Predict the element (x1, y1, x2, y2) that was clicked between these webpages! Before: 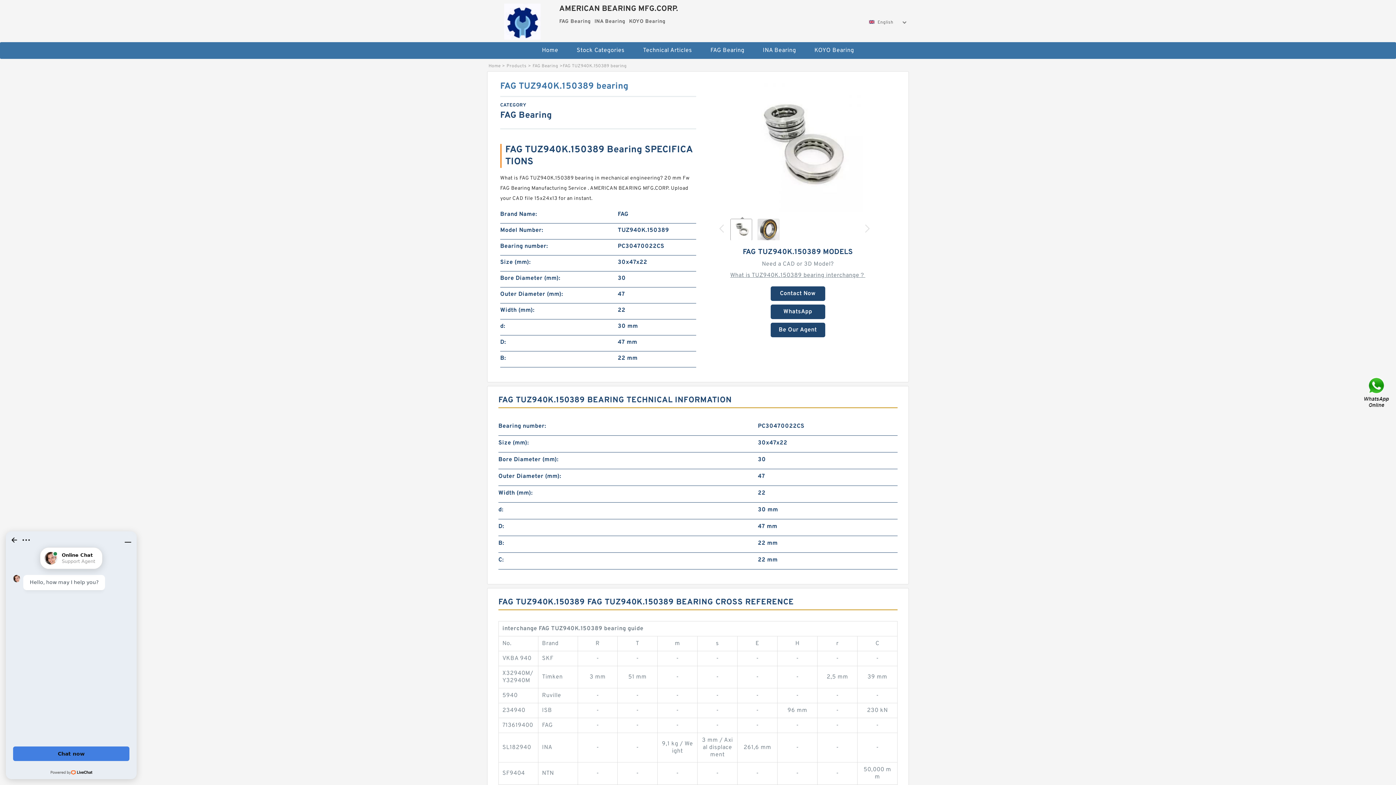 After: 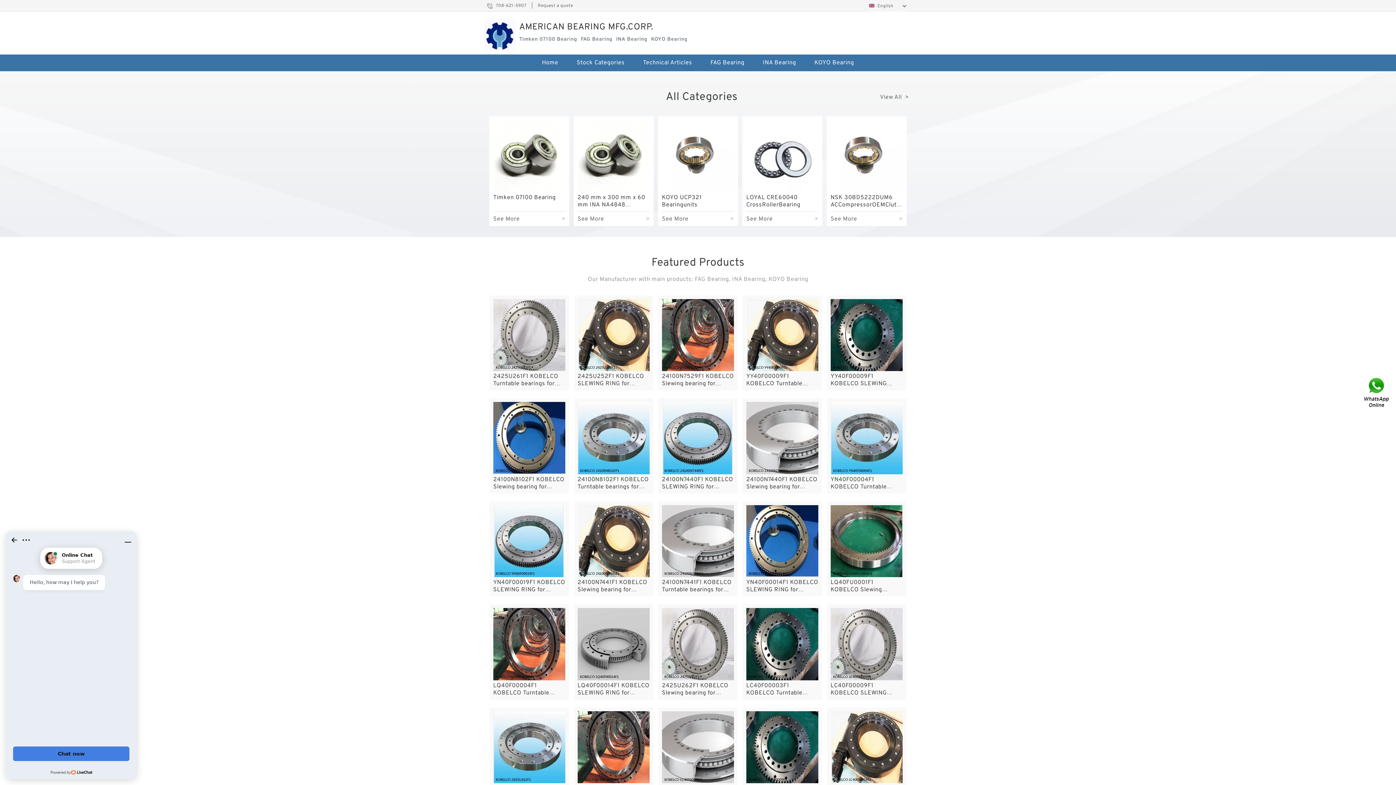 Action: bbox: (533, 42, 566, 58) label: Home